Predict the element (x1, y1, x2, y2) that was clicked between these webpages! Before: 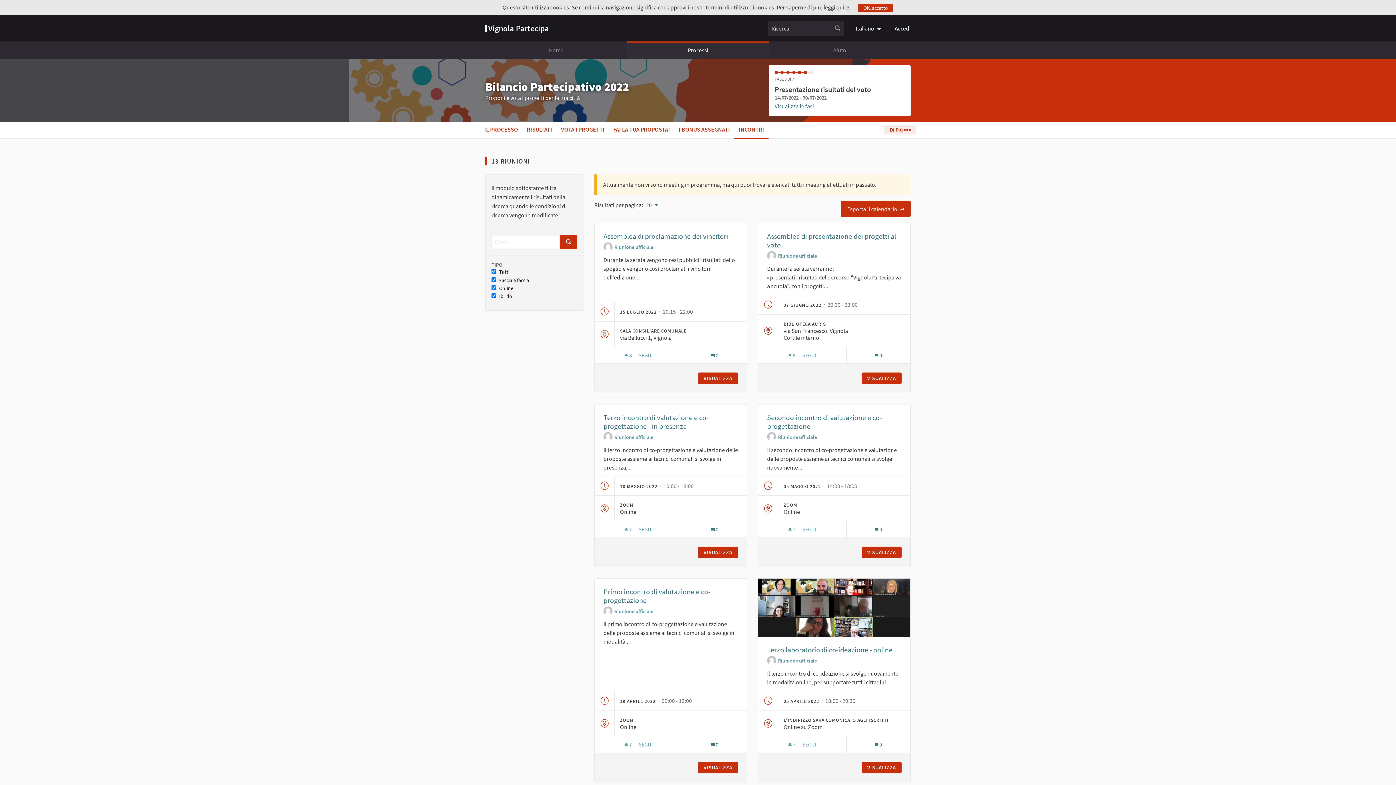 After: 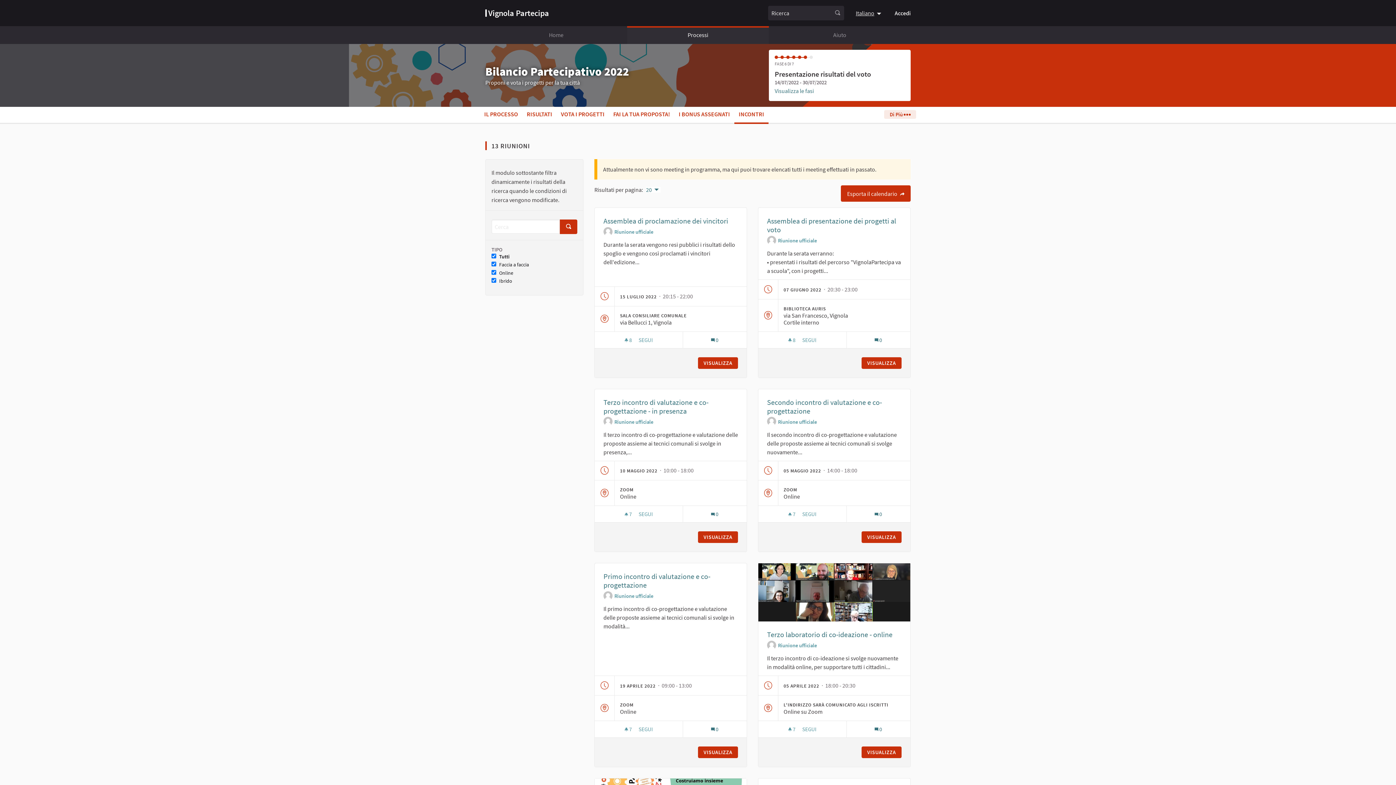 Action: bbox: (858, 3, 893, 12) label: OK, accetto